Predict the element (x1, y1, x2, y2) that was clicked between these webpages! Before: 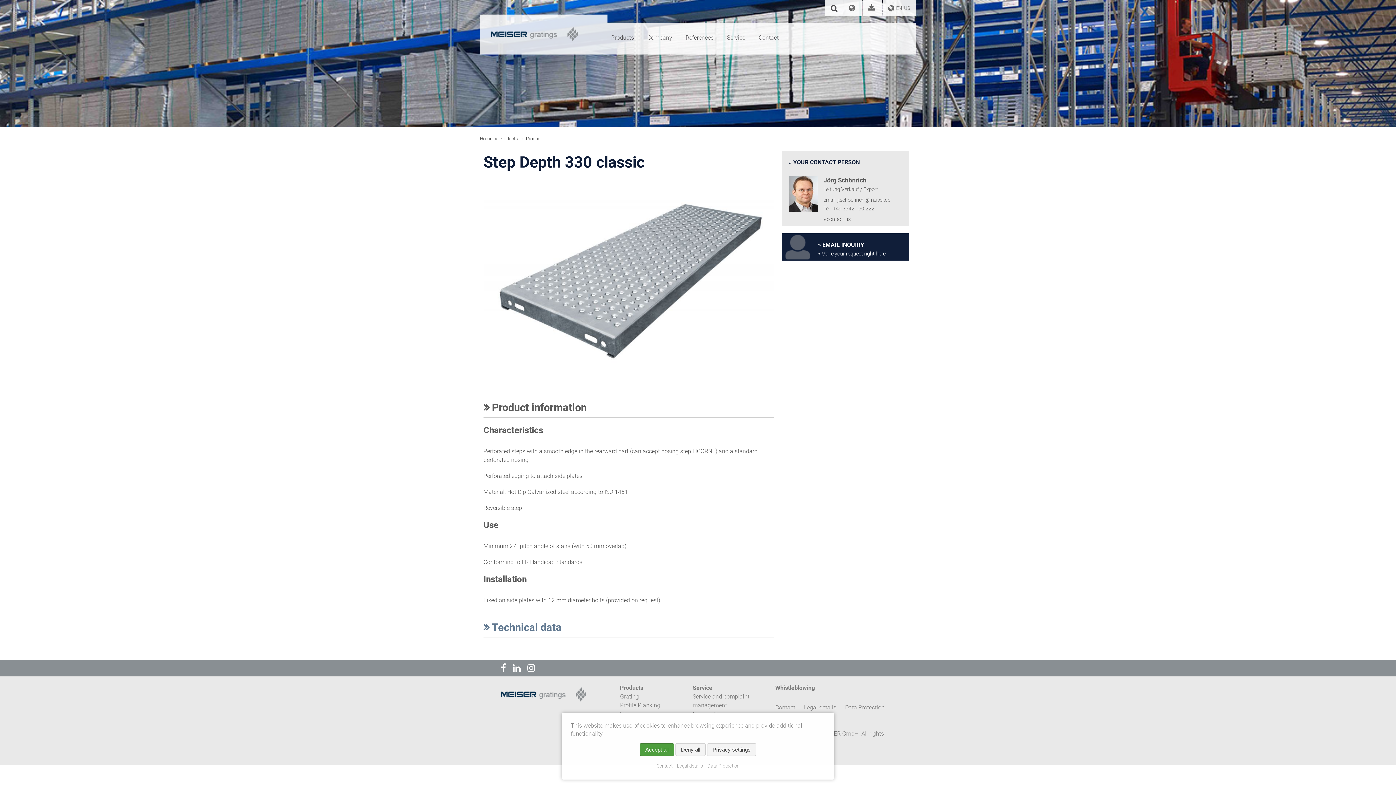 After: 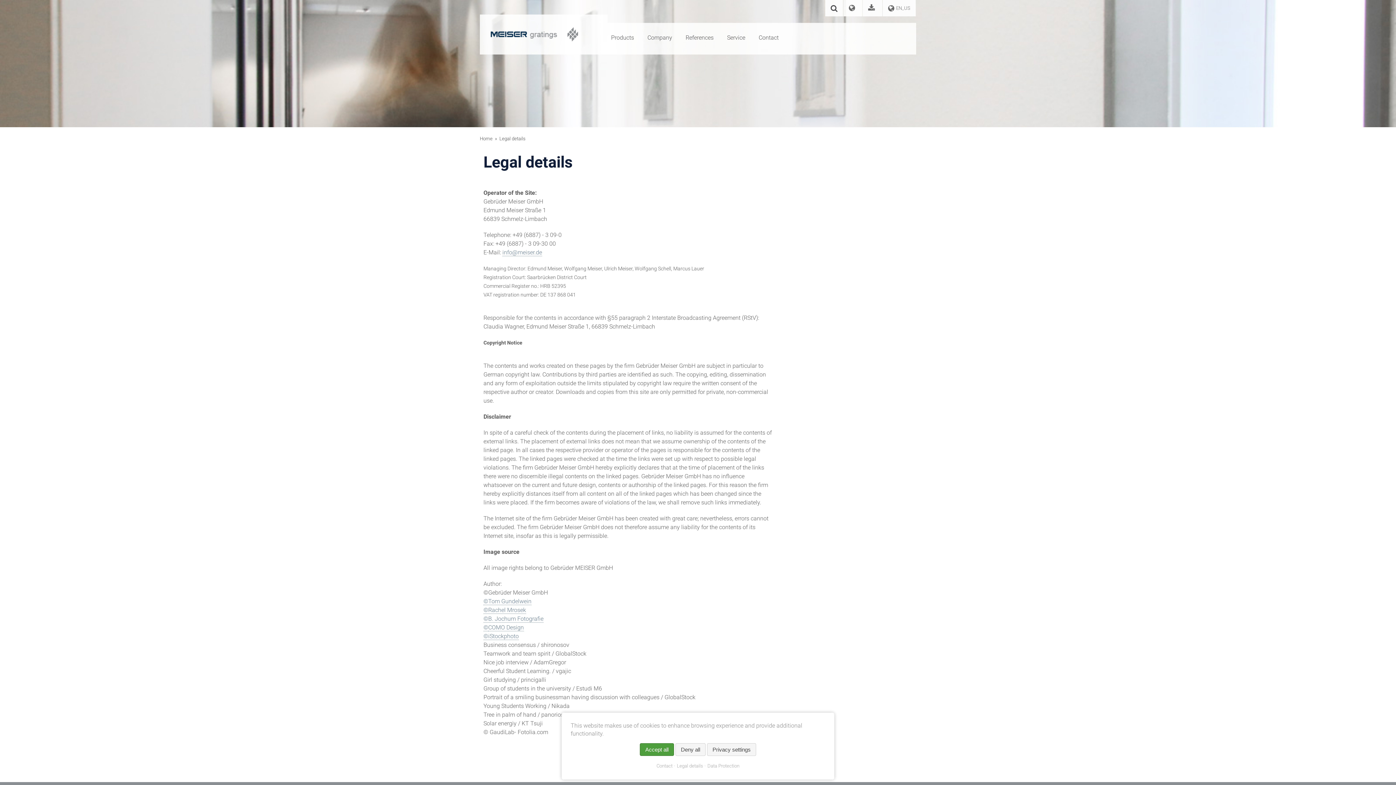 Action: bbox: (804, 704, 838, 711) label: Legal details 